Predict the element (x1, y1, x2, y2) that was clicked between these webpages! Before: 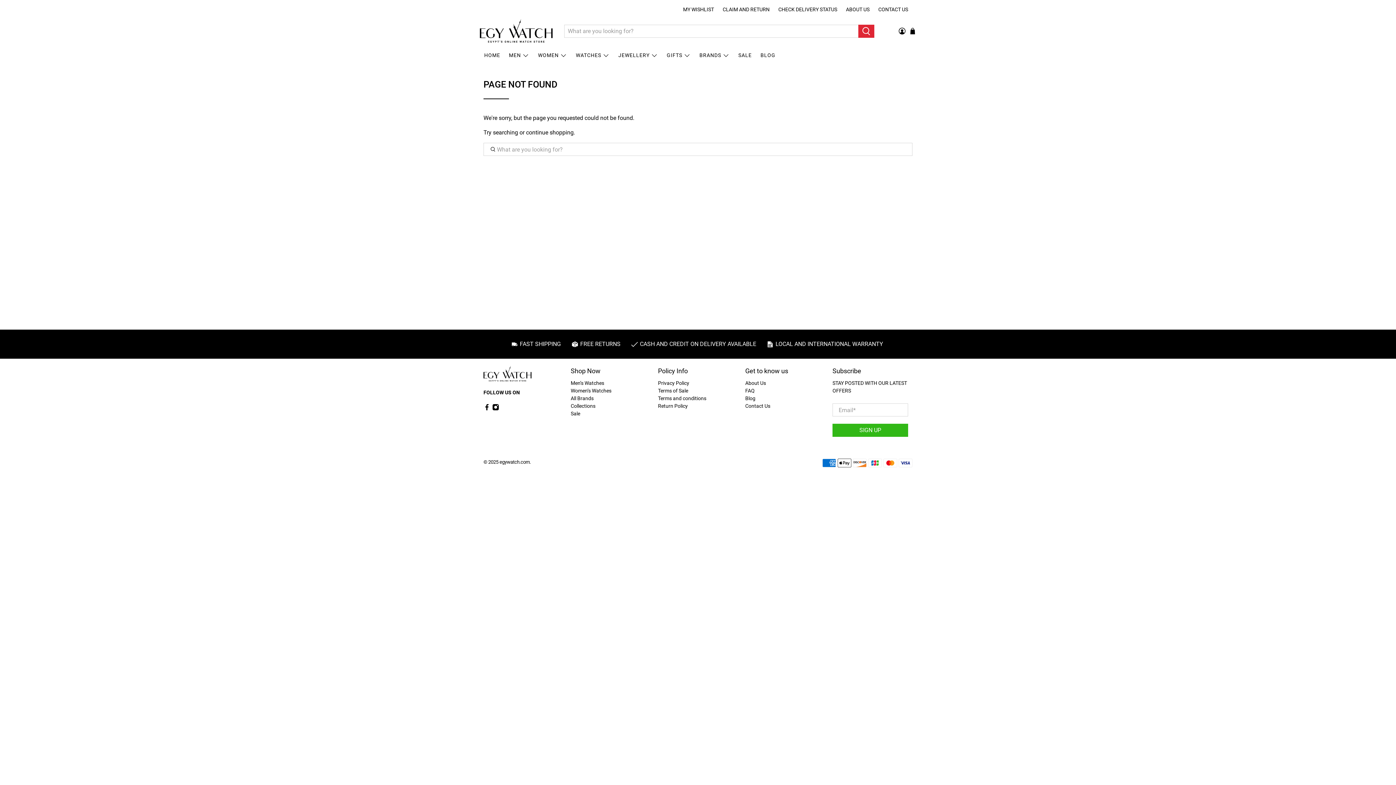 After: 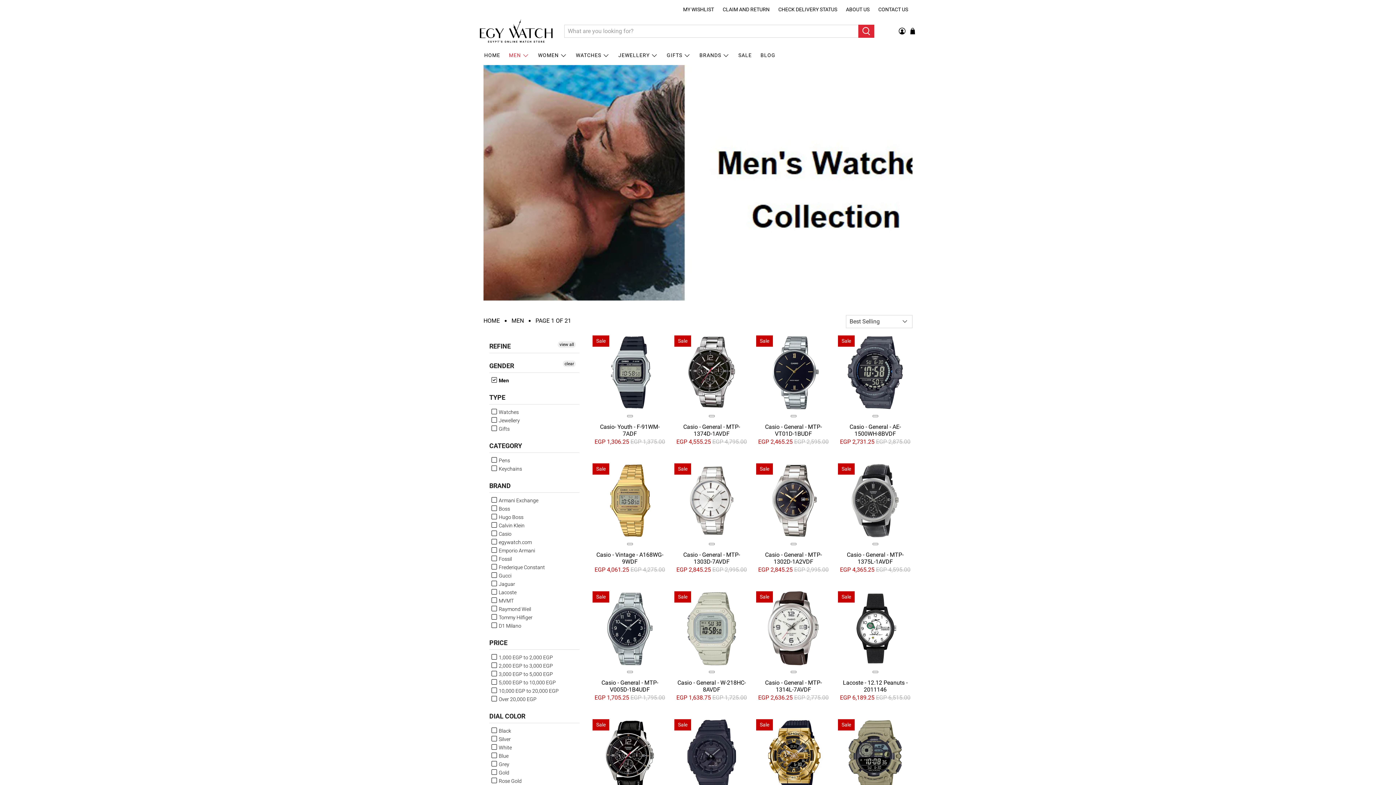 Action: label: Men’s Watches bbox: (570, 380, 604, 386)